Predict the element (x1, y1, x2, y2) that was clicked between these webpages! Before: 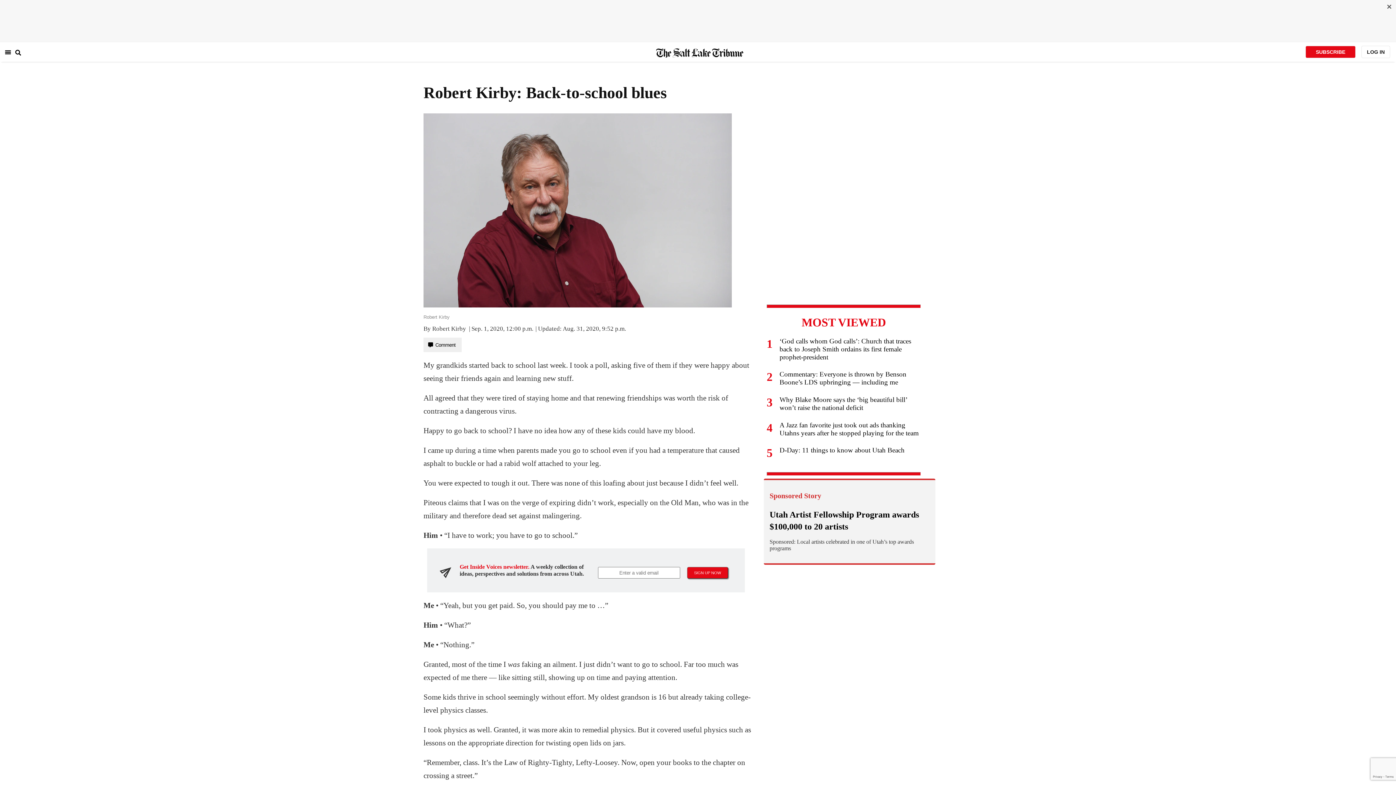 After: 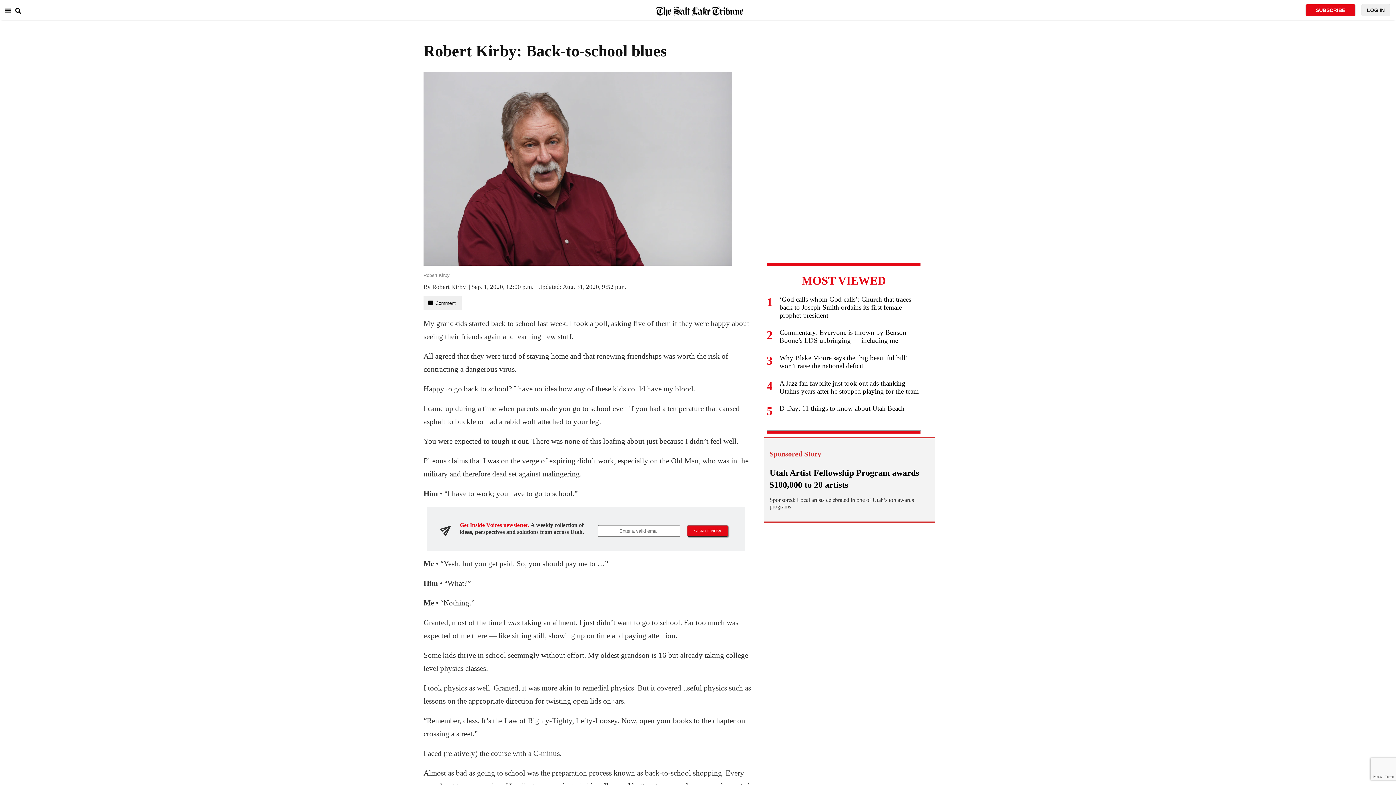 Action: bbox: (1384, 3, 1394, 10)